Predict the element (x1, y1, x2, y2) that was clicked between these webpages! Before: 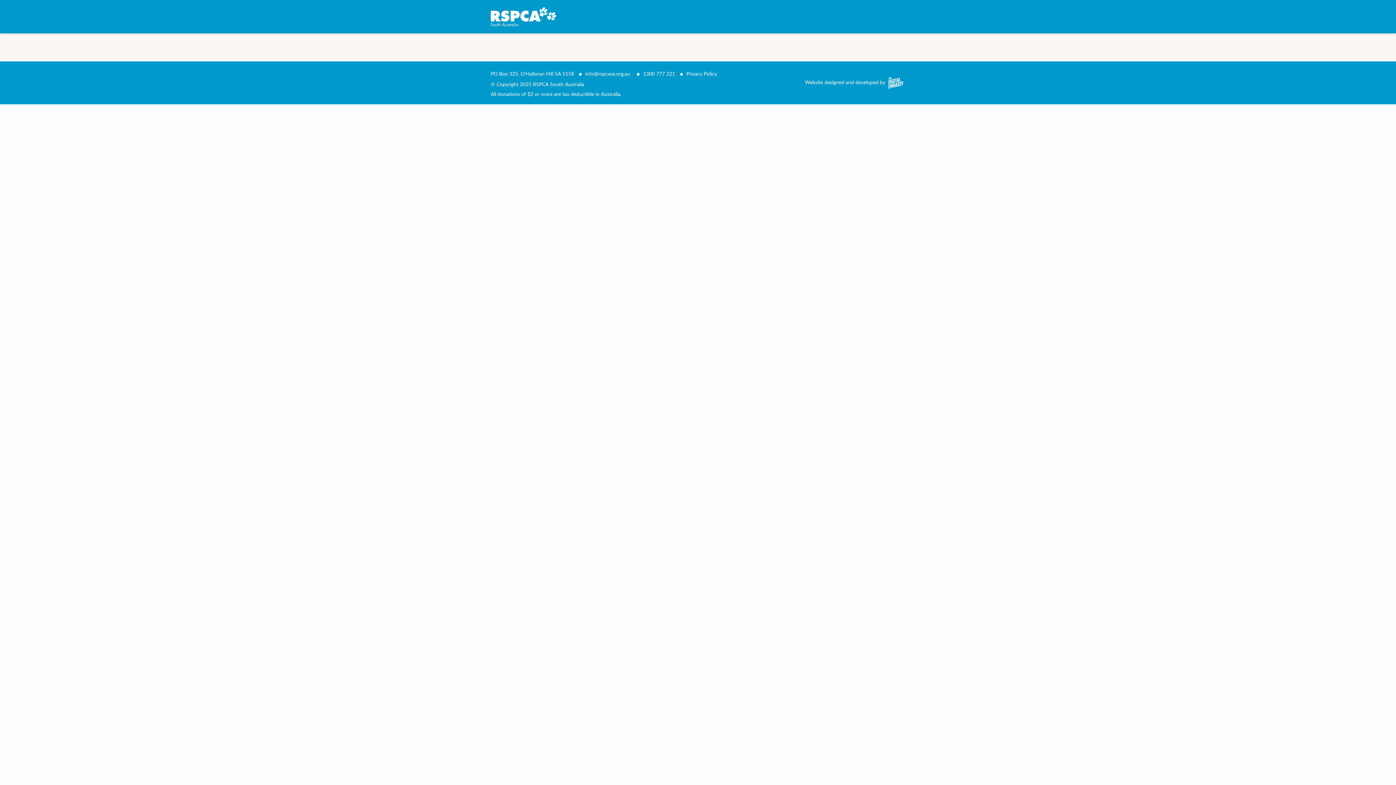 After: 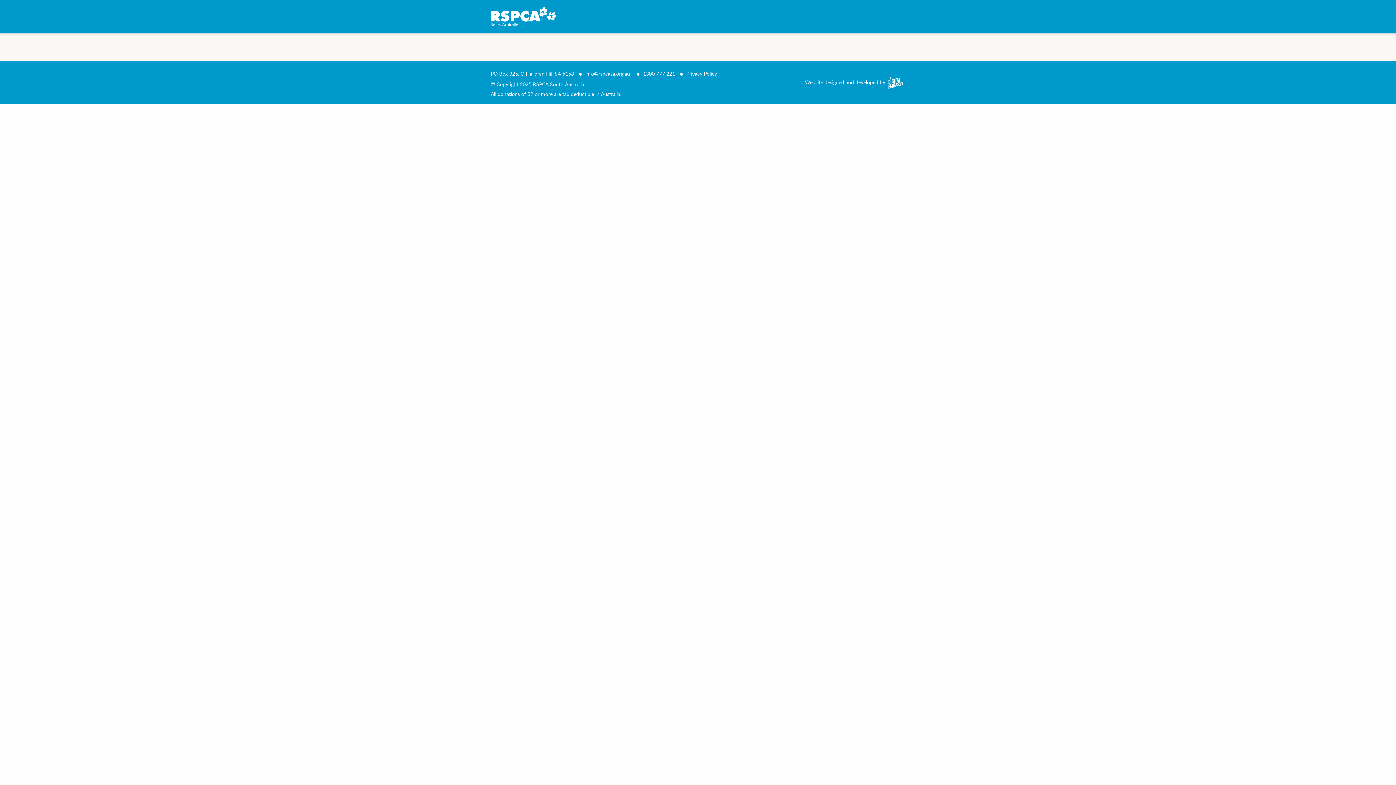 Action: label: Website designed and developed by bbox: (805, 78, 885, 85)